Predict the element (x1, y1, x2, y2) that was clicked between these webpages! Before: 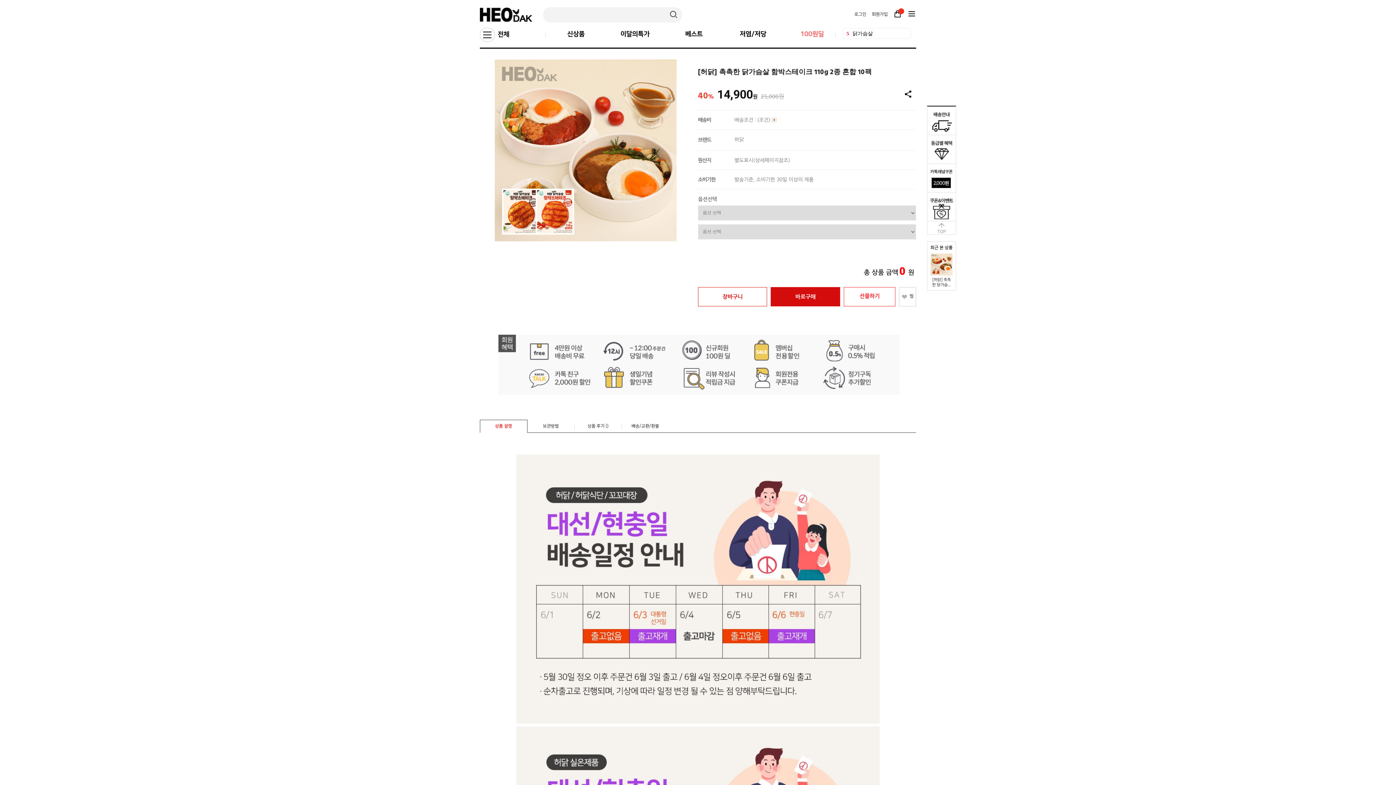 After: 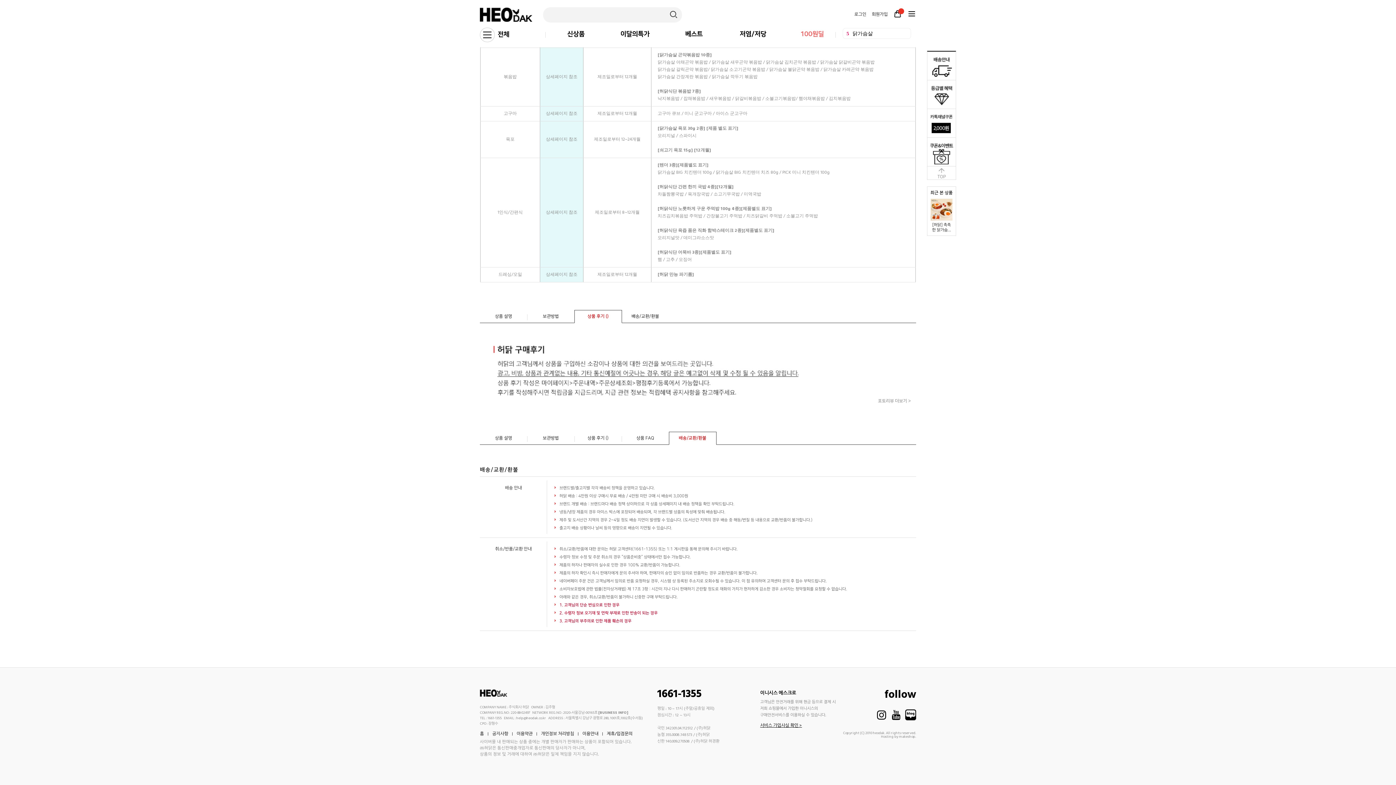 Action: label: 상품 후기 () bbox: (574, 420, 621, 432)